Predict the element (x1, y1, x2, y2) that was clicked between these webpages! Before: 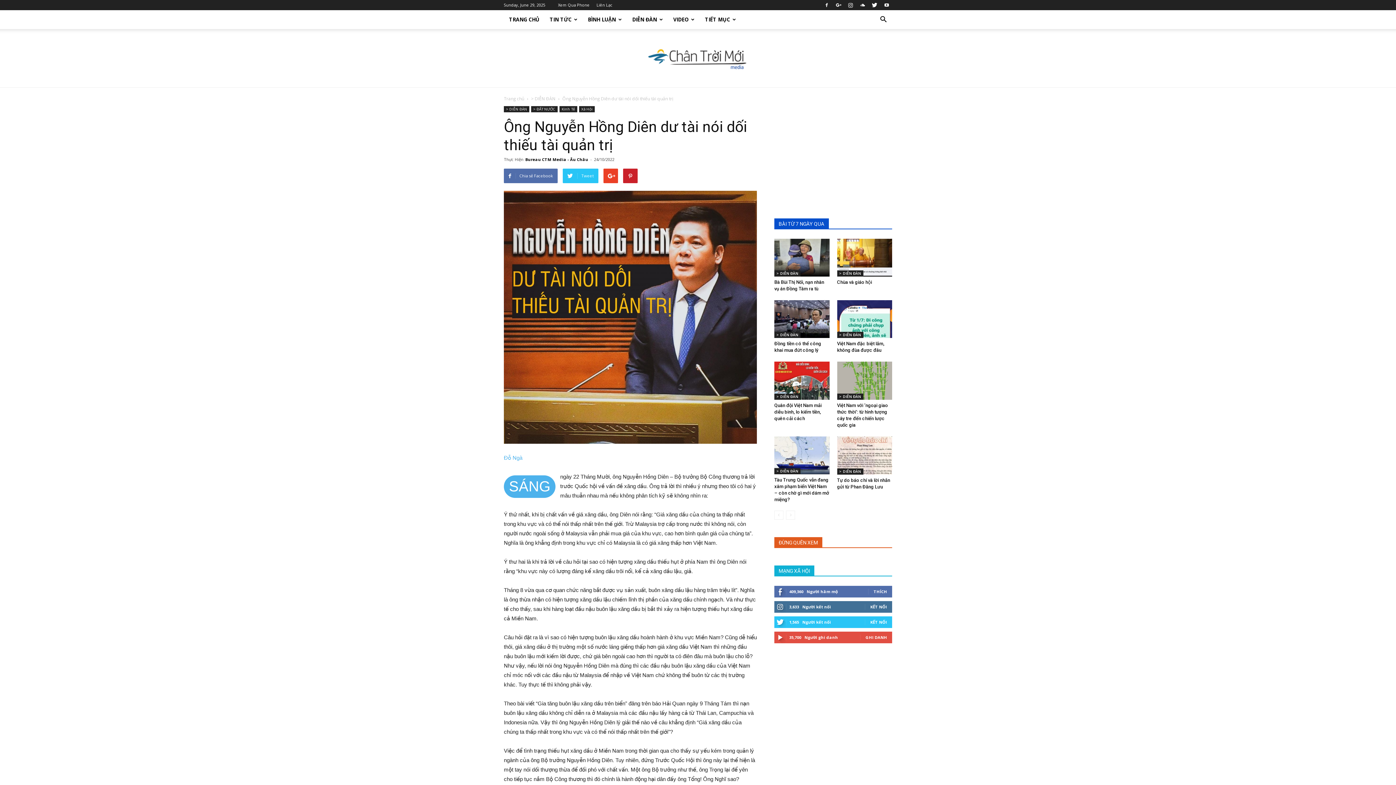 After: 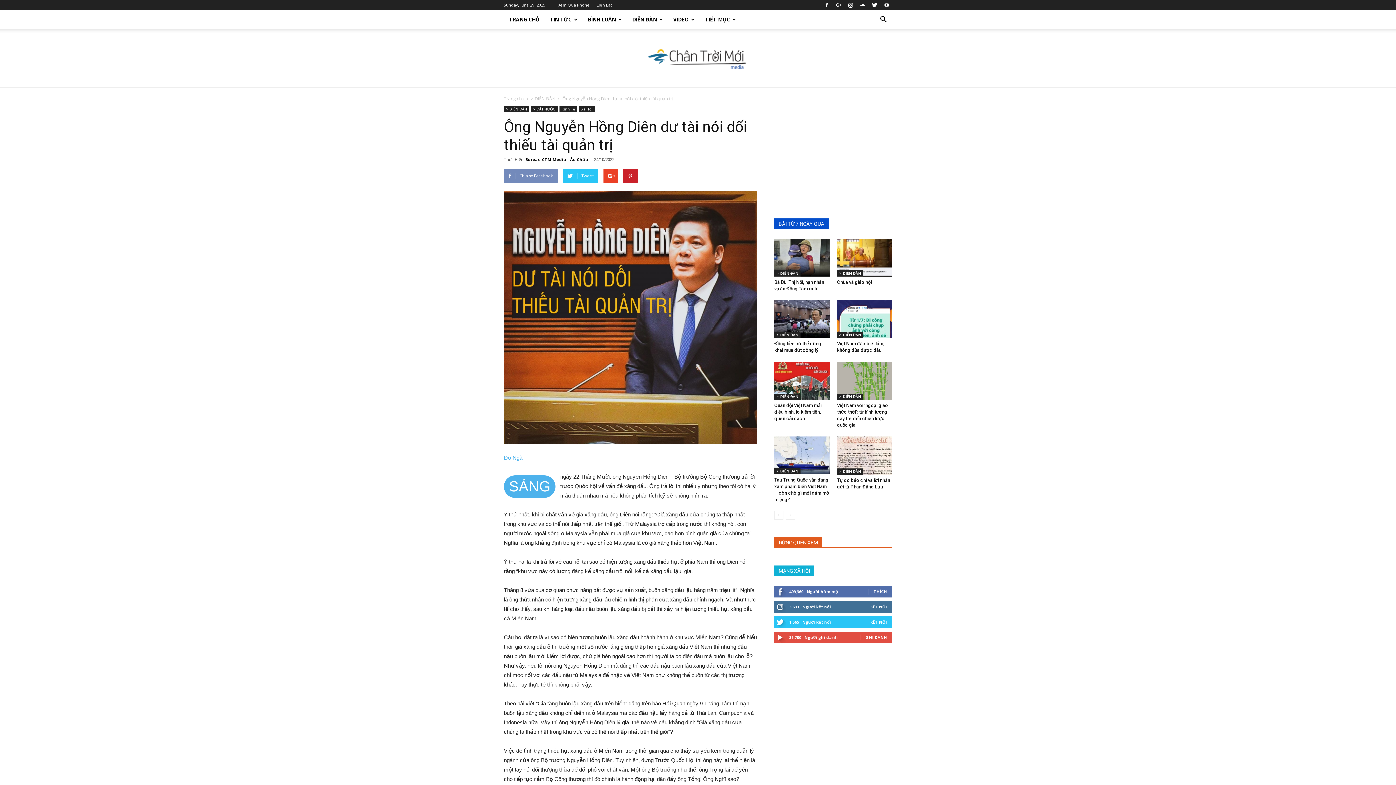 Action: label: Chia sẻ Facebook bbox: (504, 168, 557, 183)